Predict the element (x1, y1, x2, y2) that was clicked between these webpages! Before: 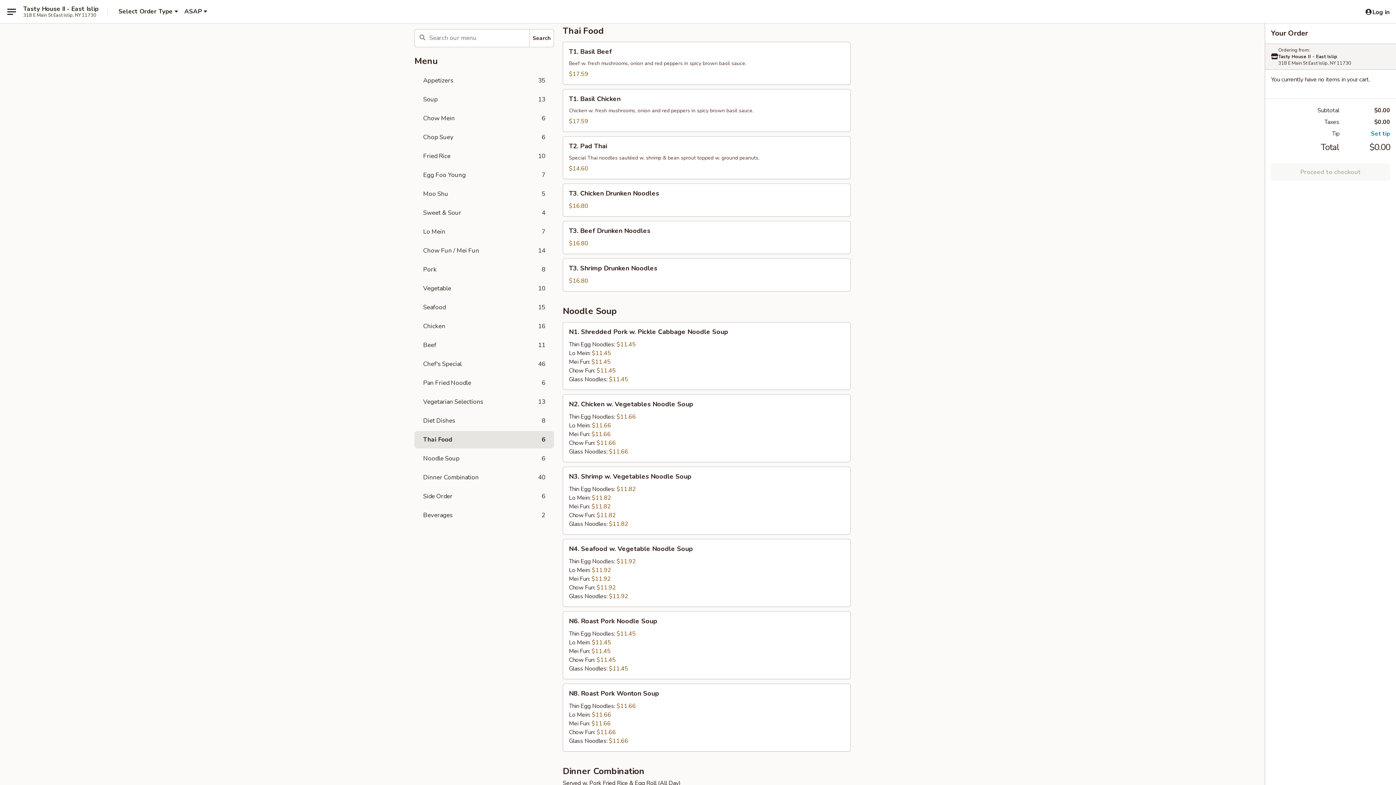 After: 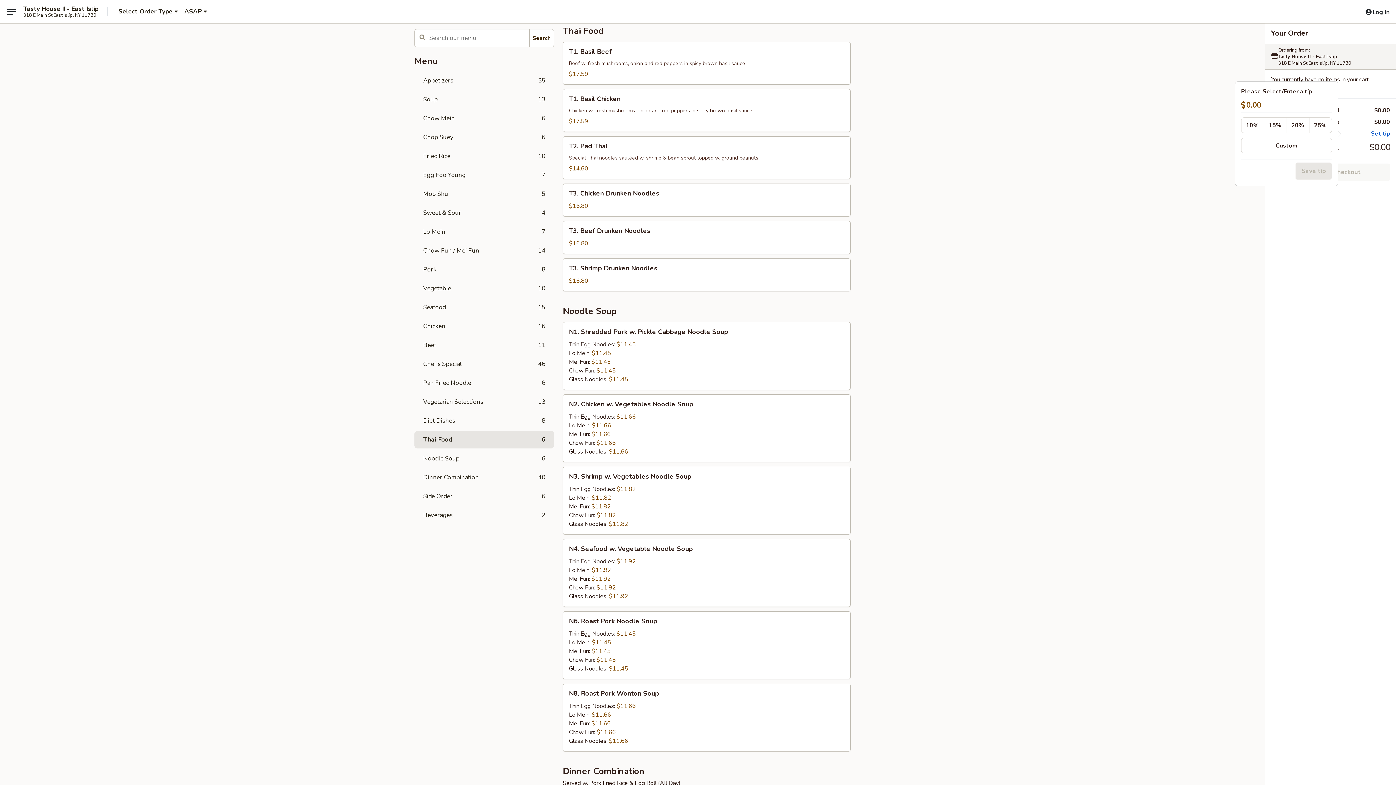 Action: bbox: (1341, 129, 1390, 137) label: Add tip